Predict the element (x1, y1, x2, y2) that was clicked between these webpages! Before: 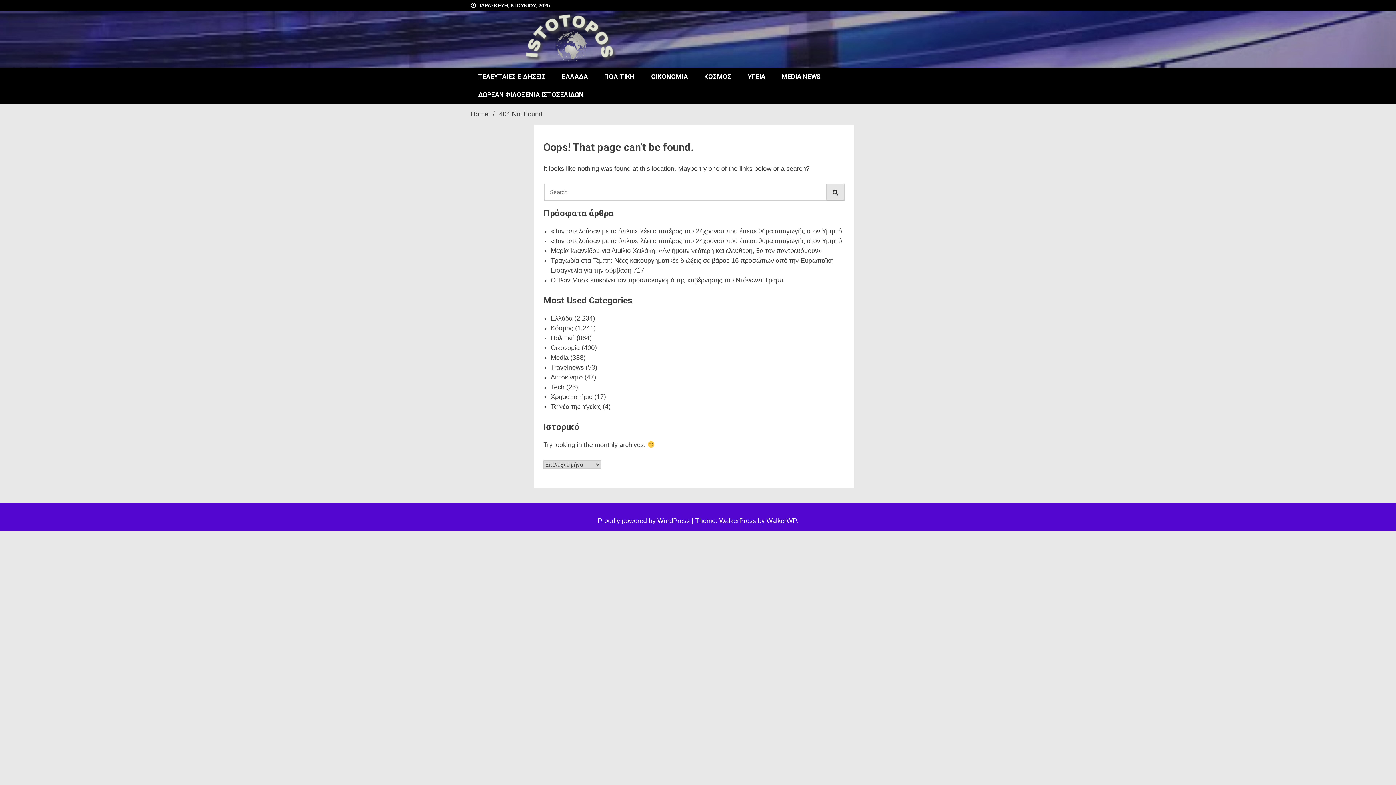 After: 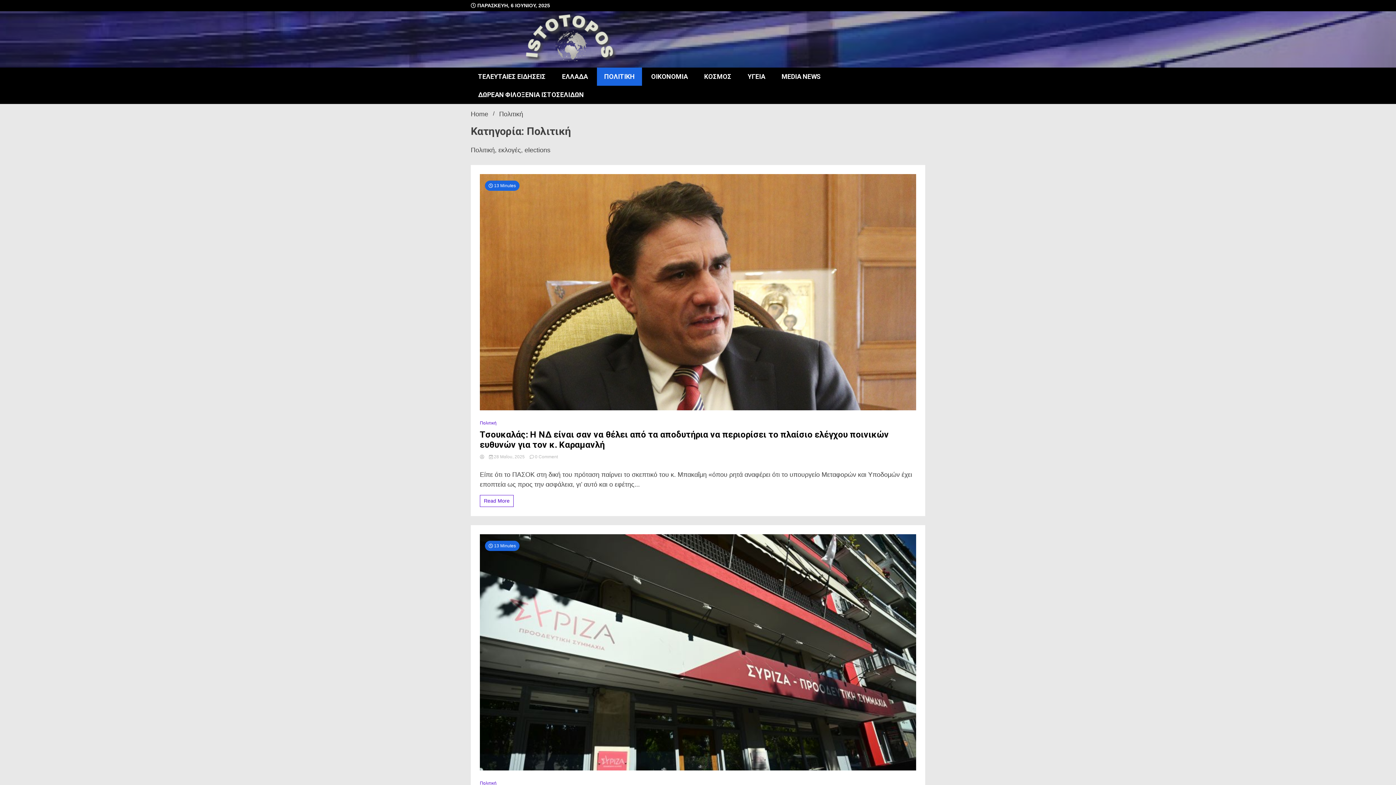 Action: bbox: (550, 334, 574, 341) label: Πολιτική